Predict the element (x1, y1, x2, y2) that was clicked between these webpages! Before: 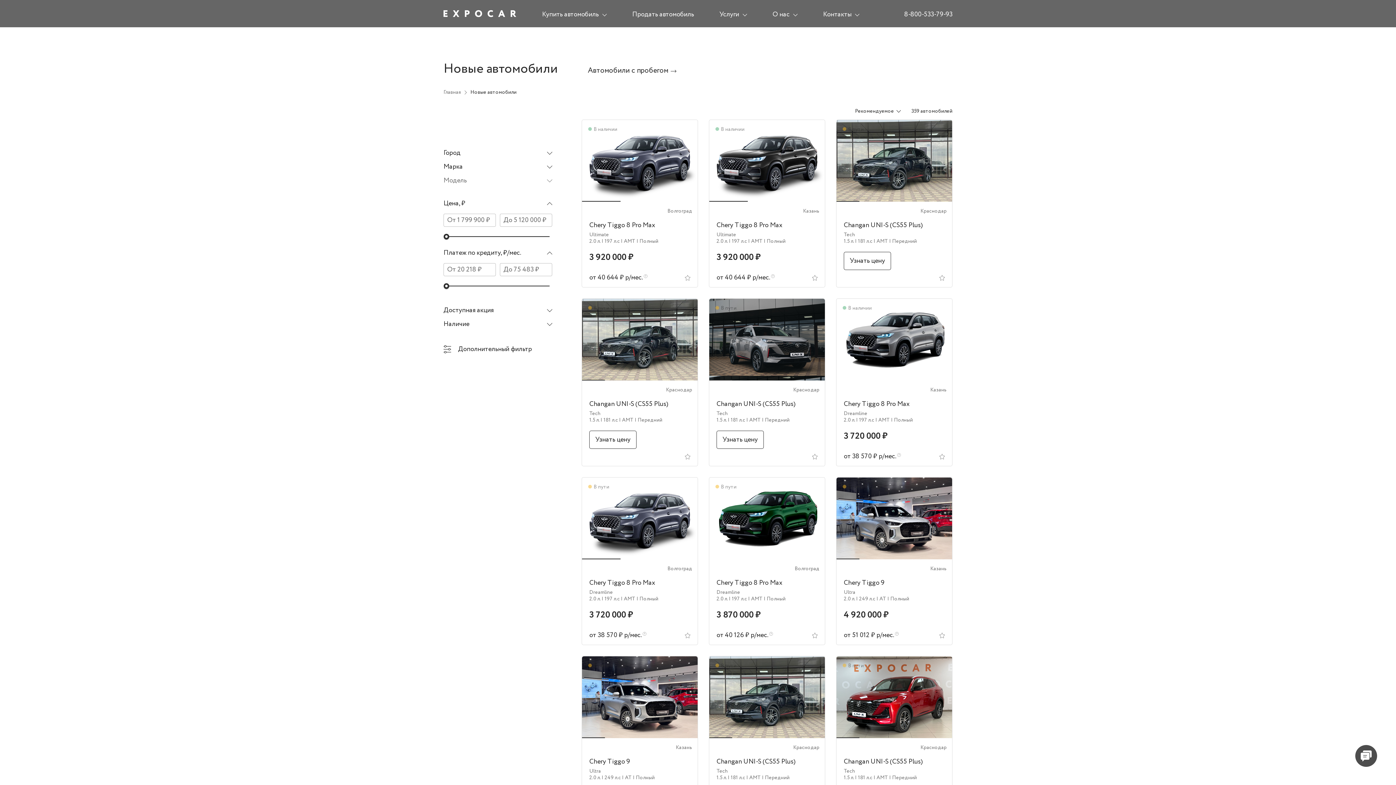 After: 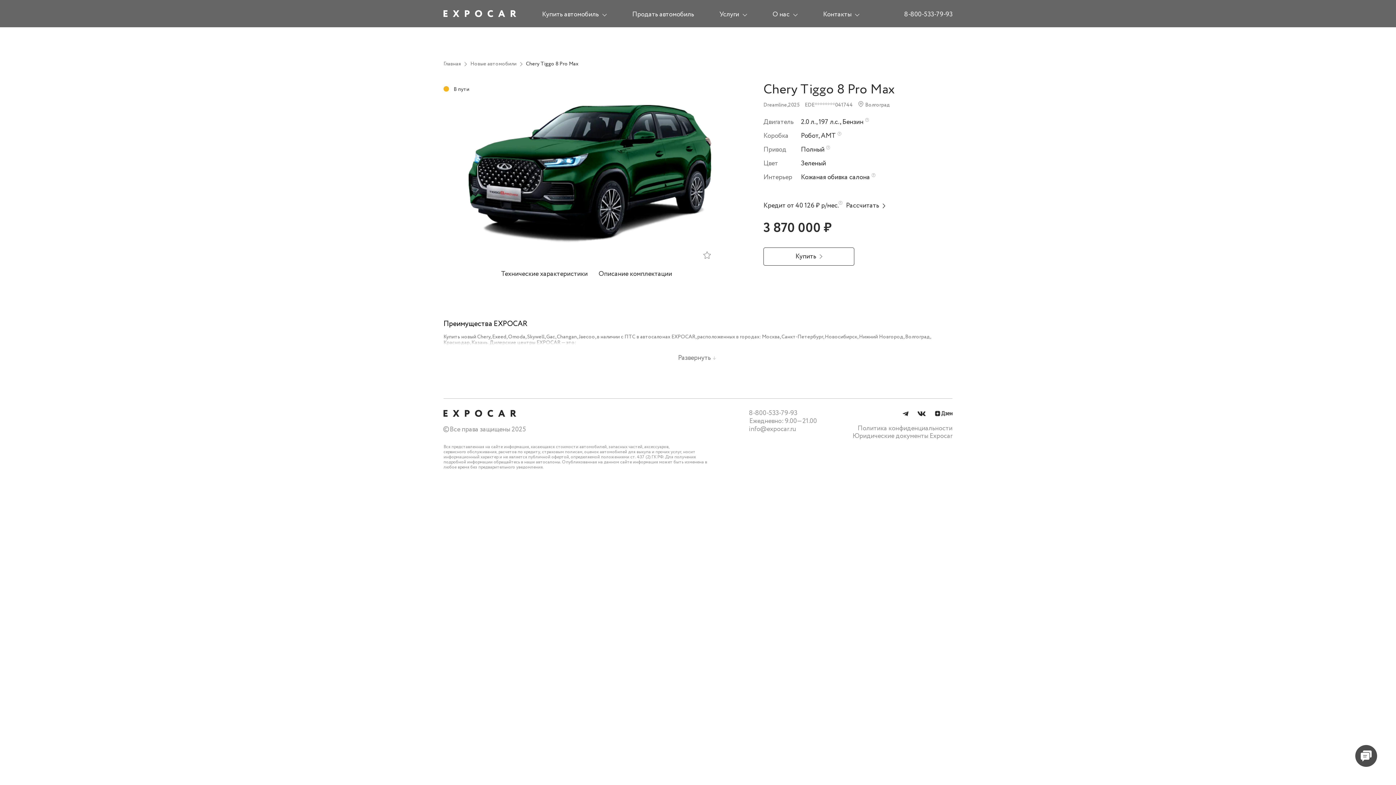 Action: bbox: (709, 477, 825, 645) label: В пути
Волгоград
Chery Tiggo 8 Pro Max
Dreamline
2.0 л. 
| 197 л.c 
| AMT 
| Полный 
3 870 000 ₽
от 40 126 ₽ р/мес. 